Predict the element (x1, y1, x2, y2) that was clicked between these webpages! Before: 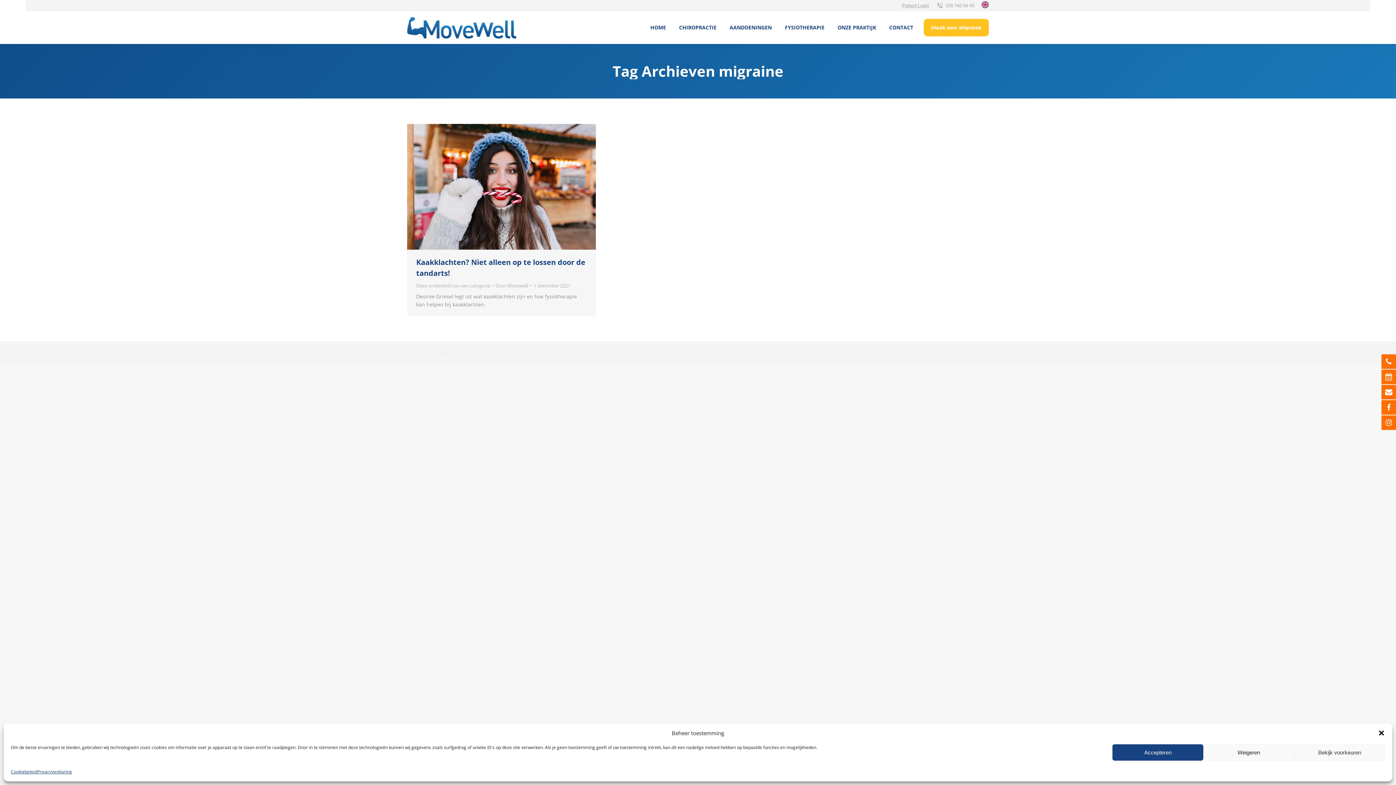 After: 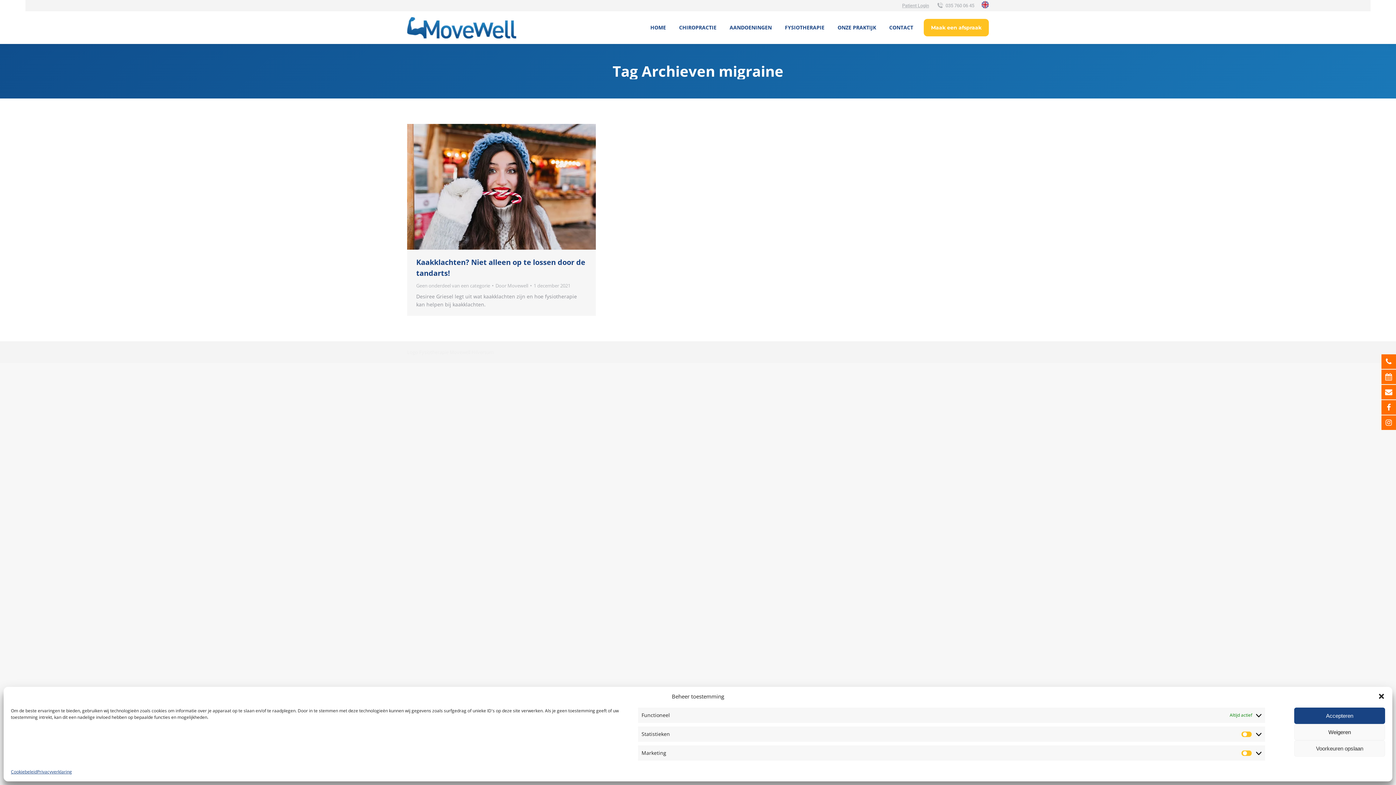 Action: bbox: (1294, 744, 1385, 761) label: Bekijk voorkeuren